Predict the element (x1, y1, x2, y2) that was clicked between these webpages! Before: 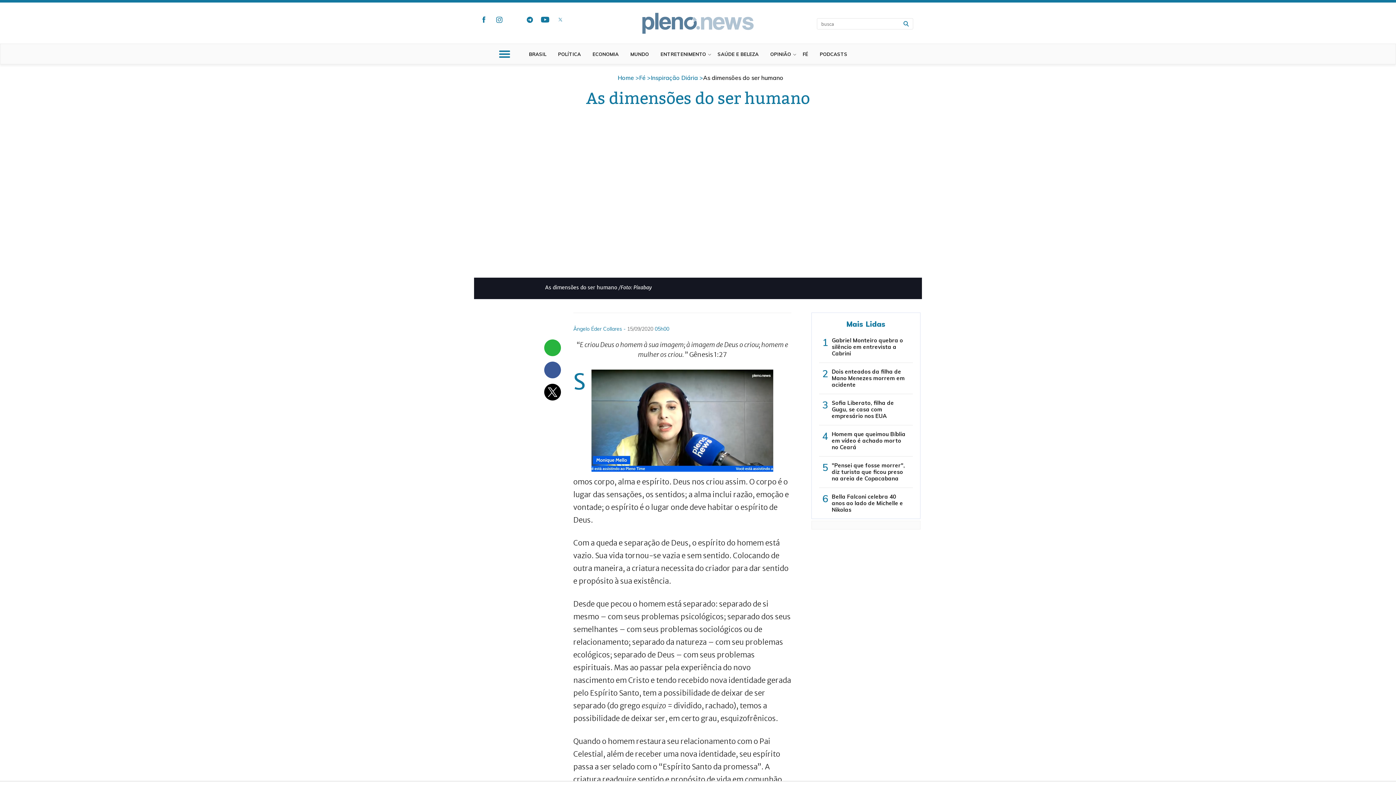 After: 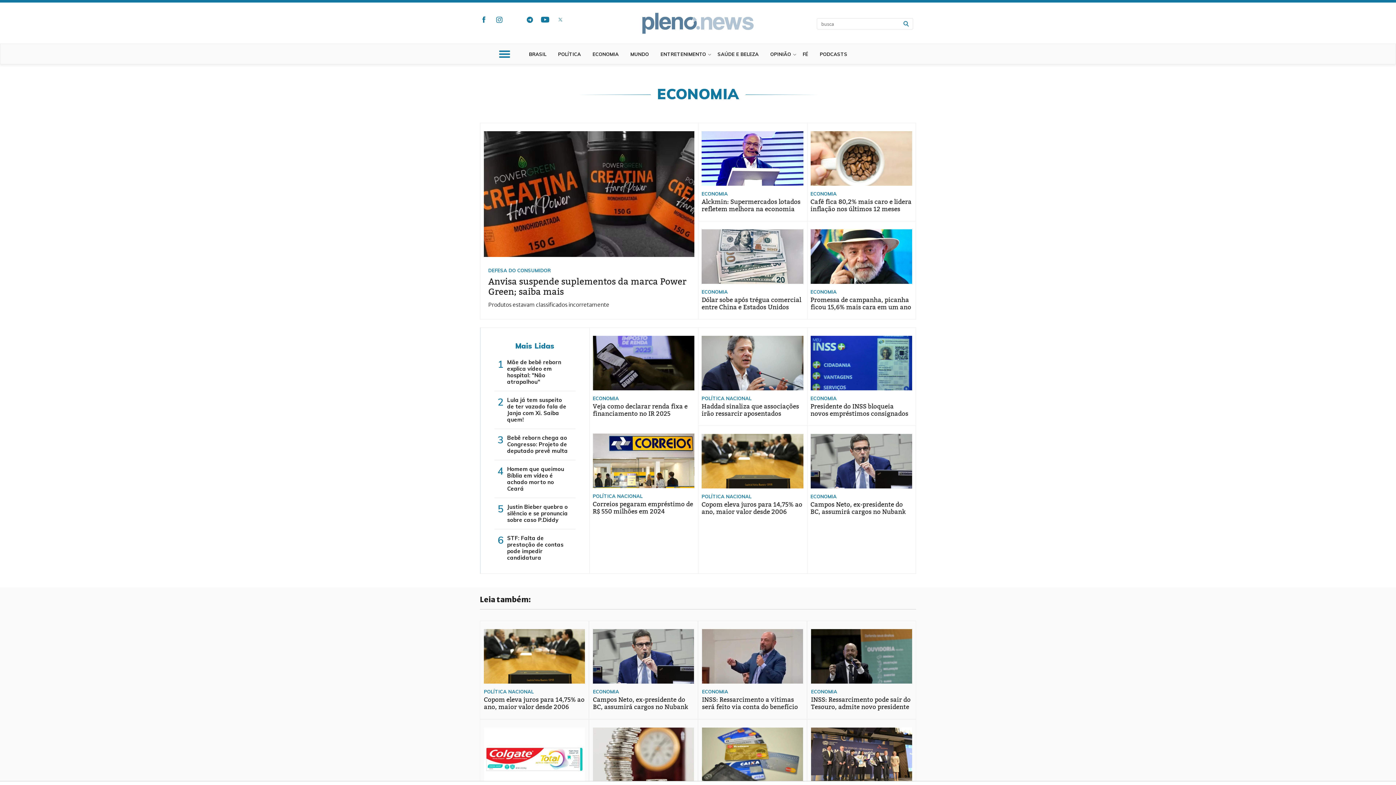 Action: bbox: (592, 44, 625, 64) label: ECONOMIA